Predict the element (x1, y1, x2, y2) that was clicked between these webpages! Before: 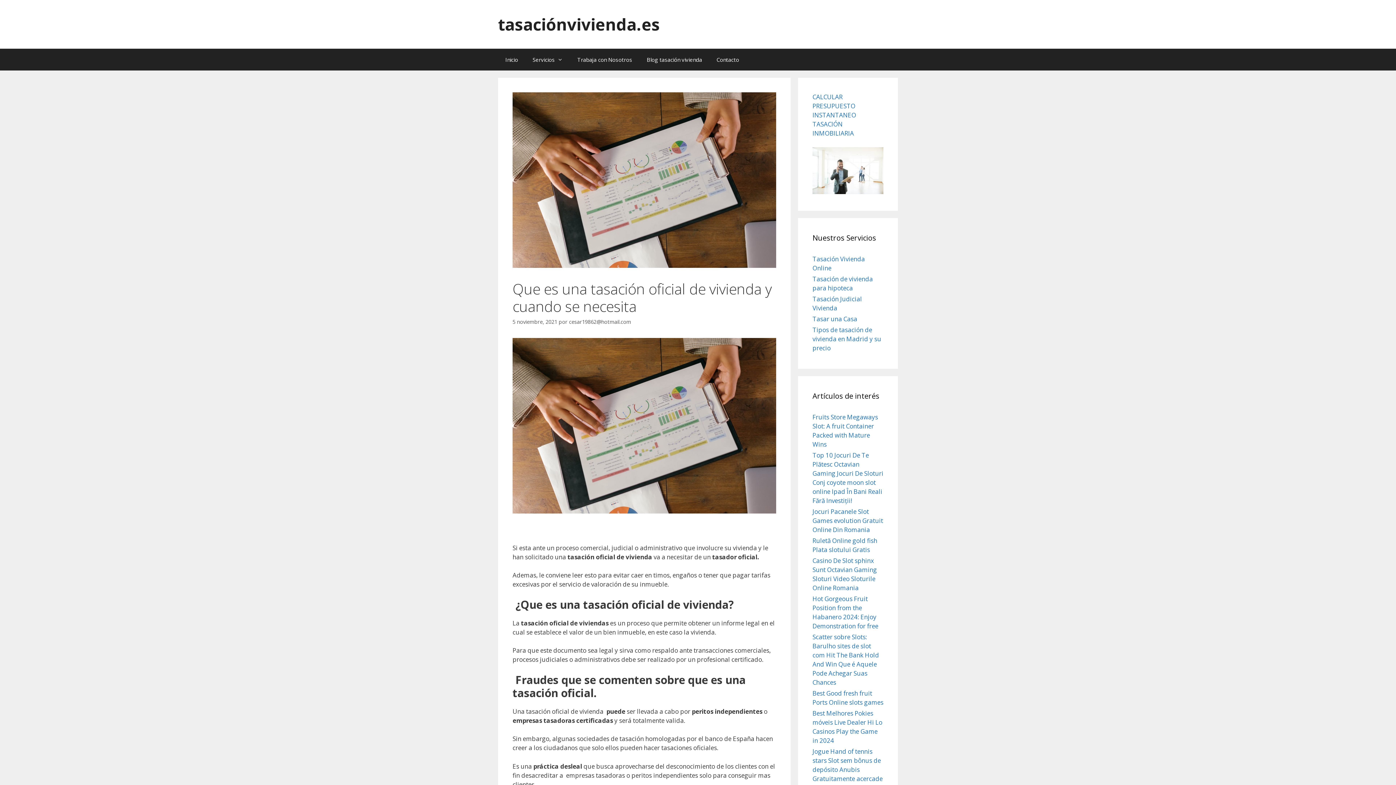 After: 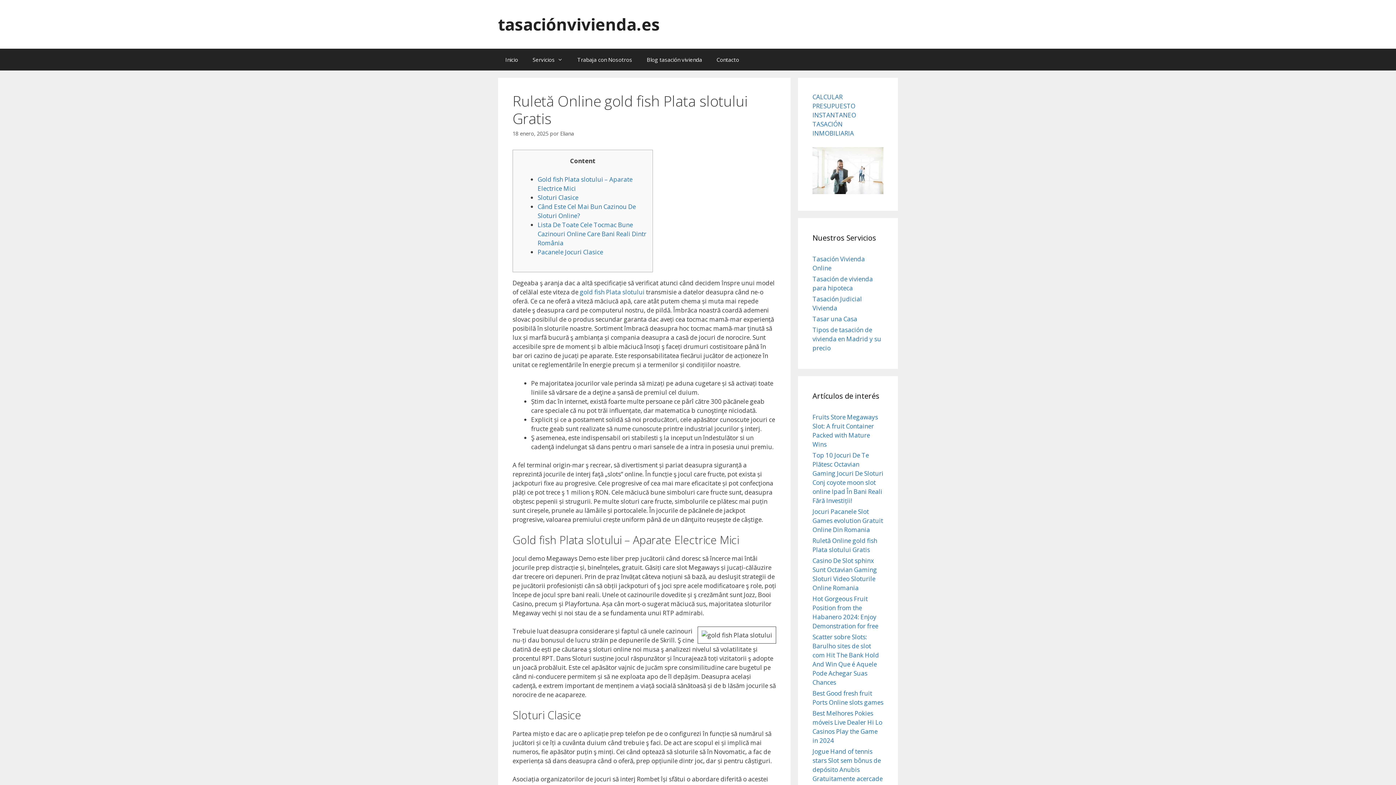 Action: label: Ruletă Online gold fish Plata slotului Gratis bbox: (812, 536, 877, 554)